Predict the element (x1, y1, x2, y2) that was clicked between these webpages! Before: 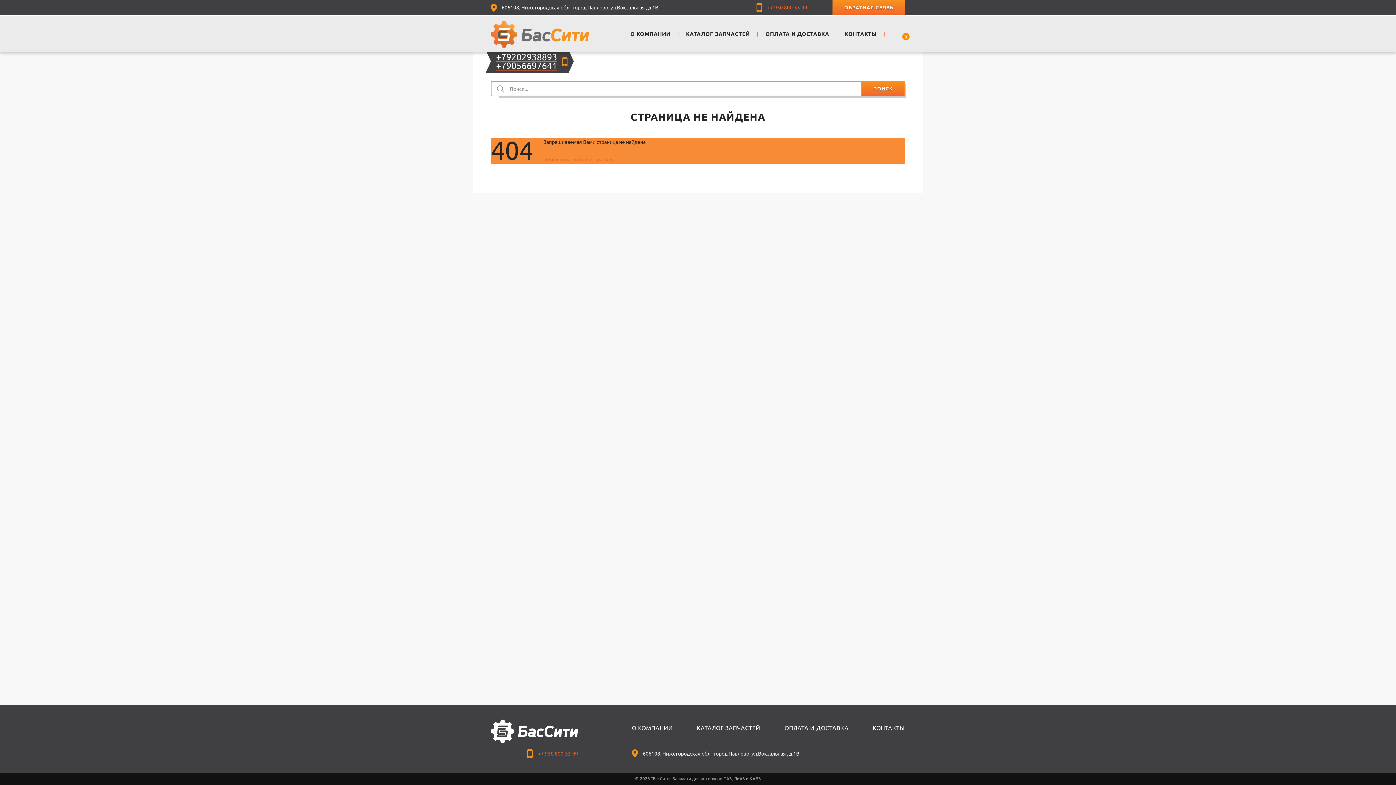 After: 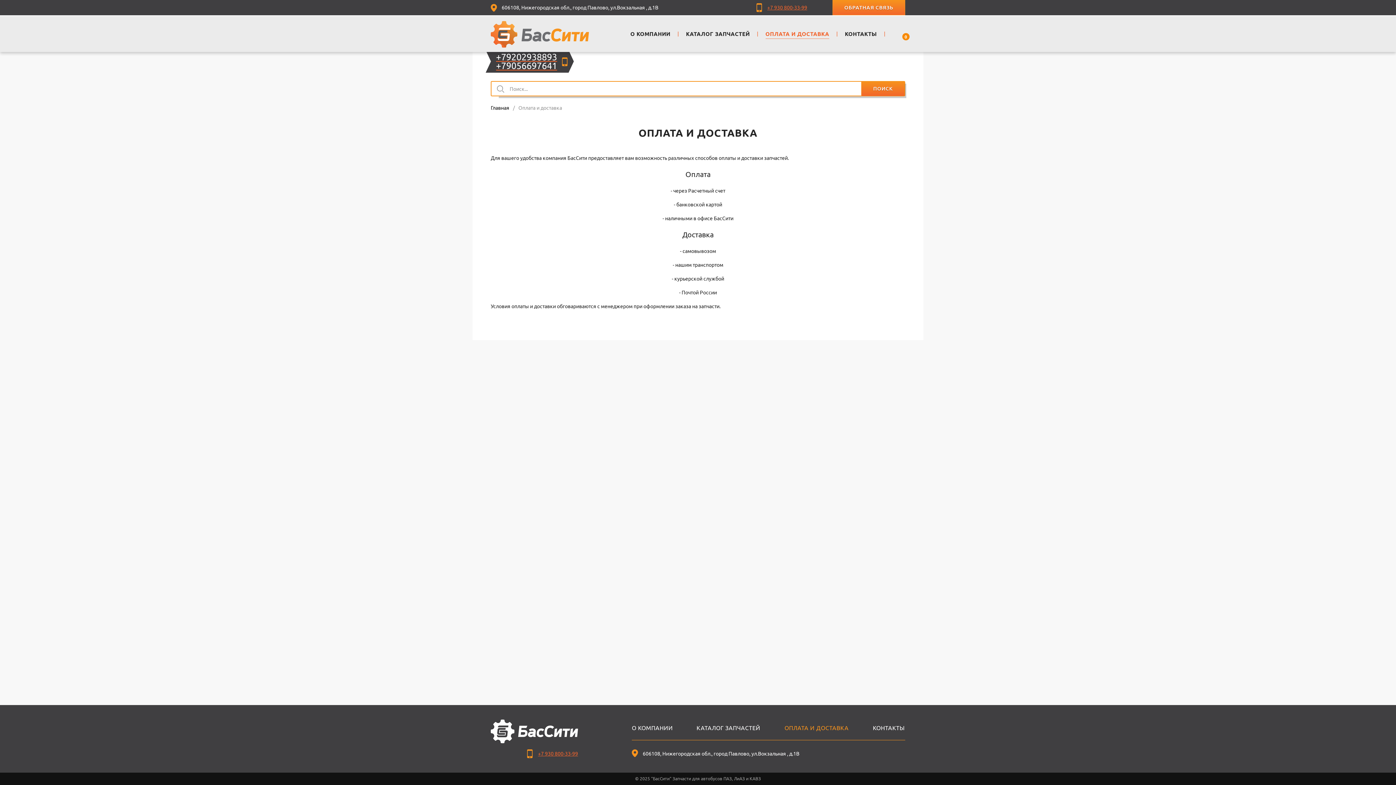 Action: label: ОПЛАТА И ДОСТАВКА bbox: (765, 29, 829, 38)